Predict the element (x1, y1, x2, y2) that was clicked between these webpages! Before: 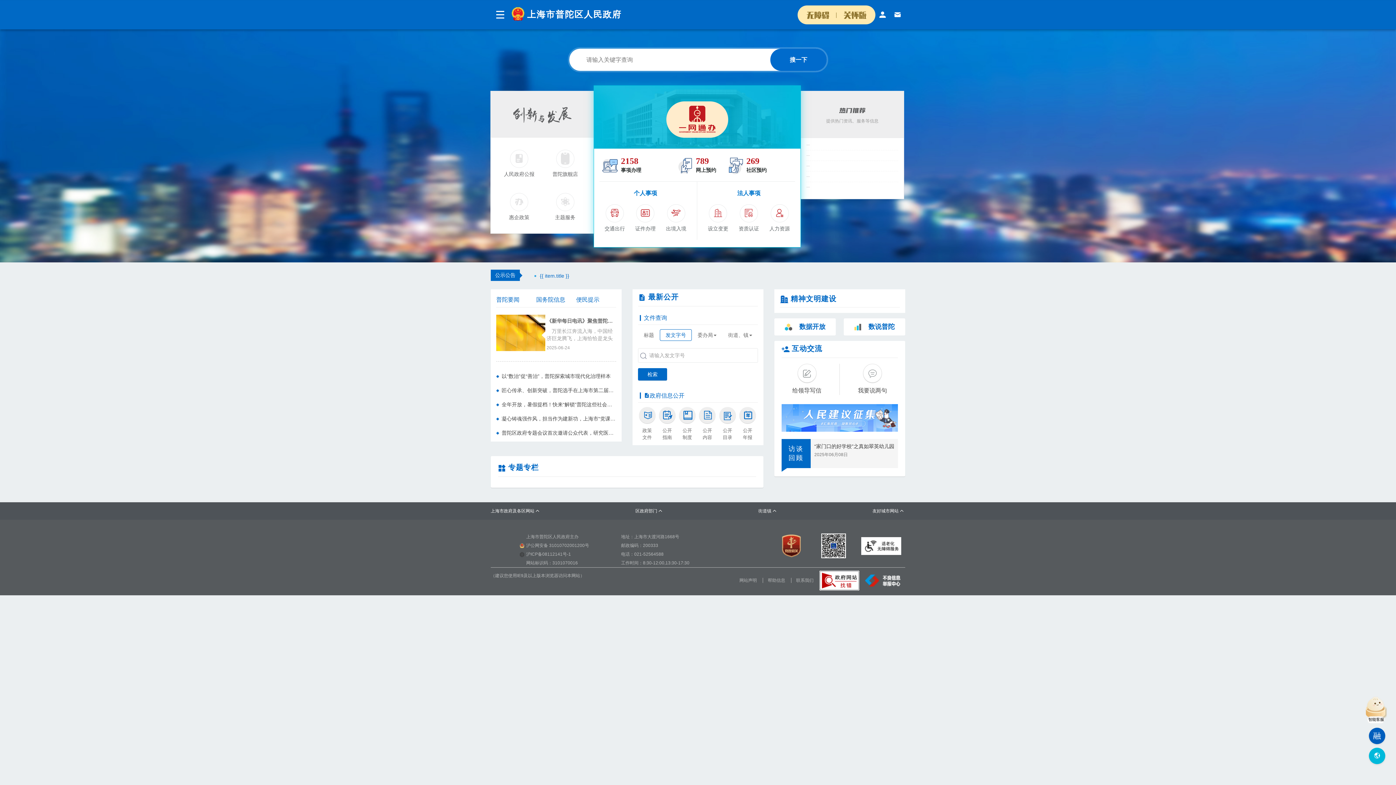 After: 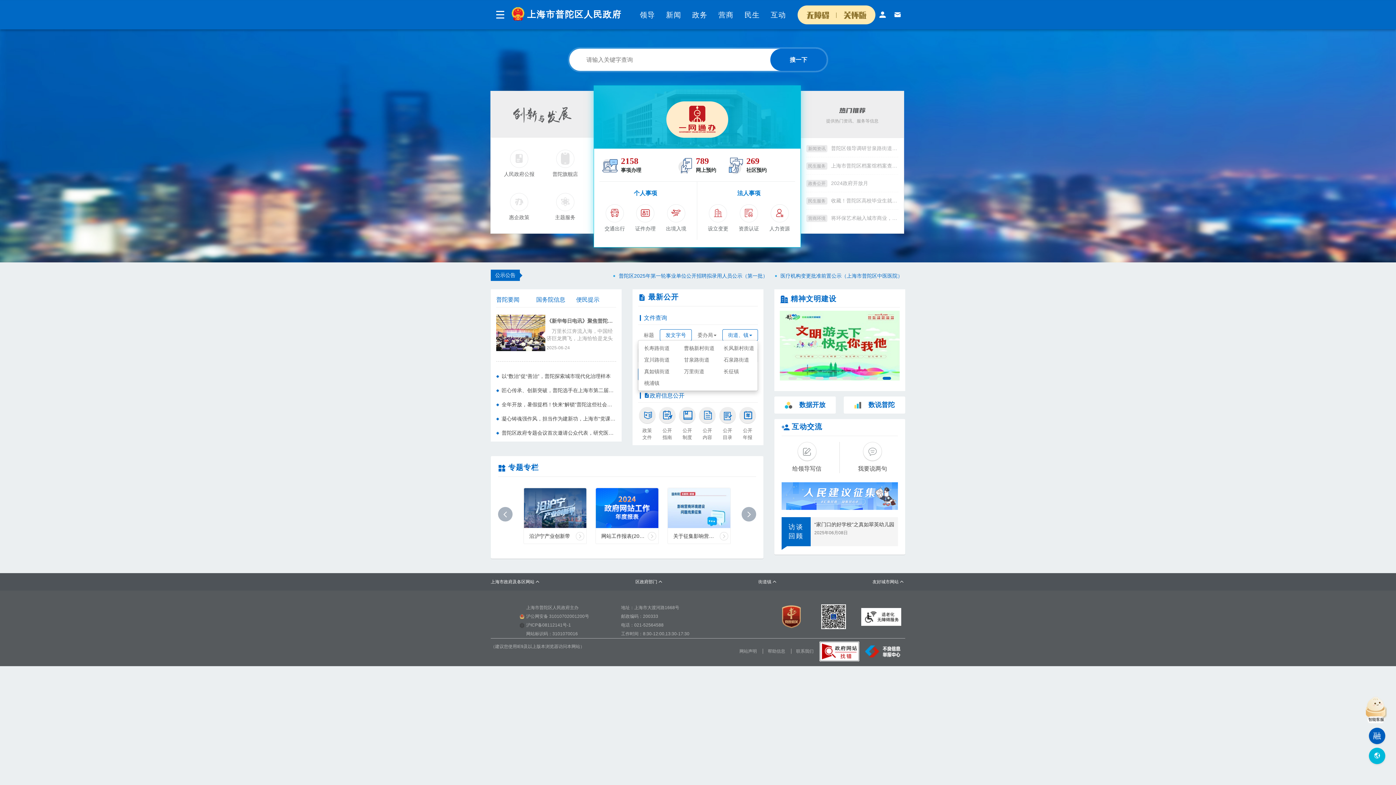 Action: label: 街道、镇 bbox: (722, 329, 758, 341)